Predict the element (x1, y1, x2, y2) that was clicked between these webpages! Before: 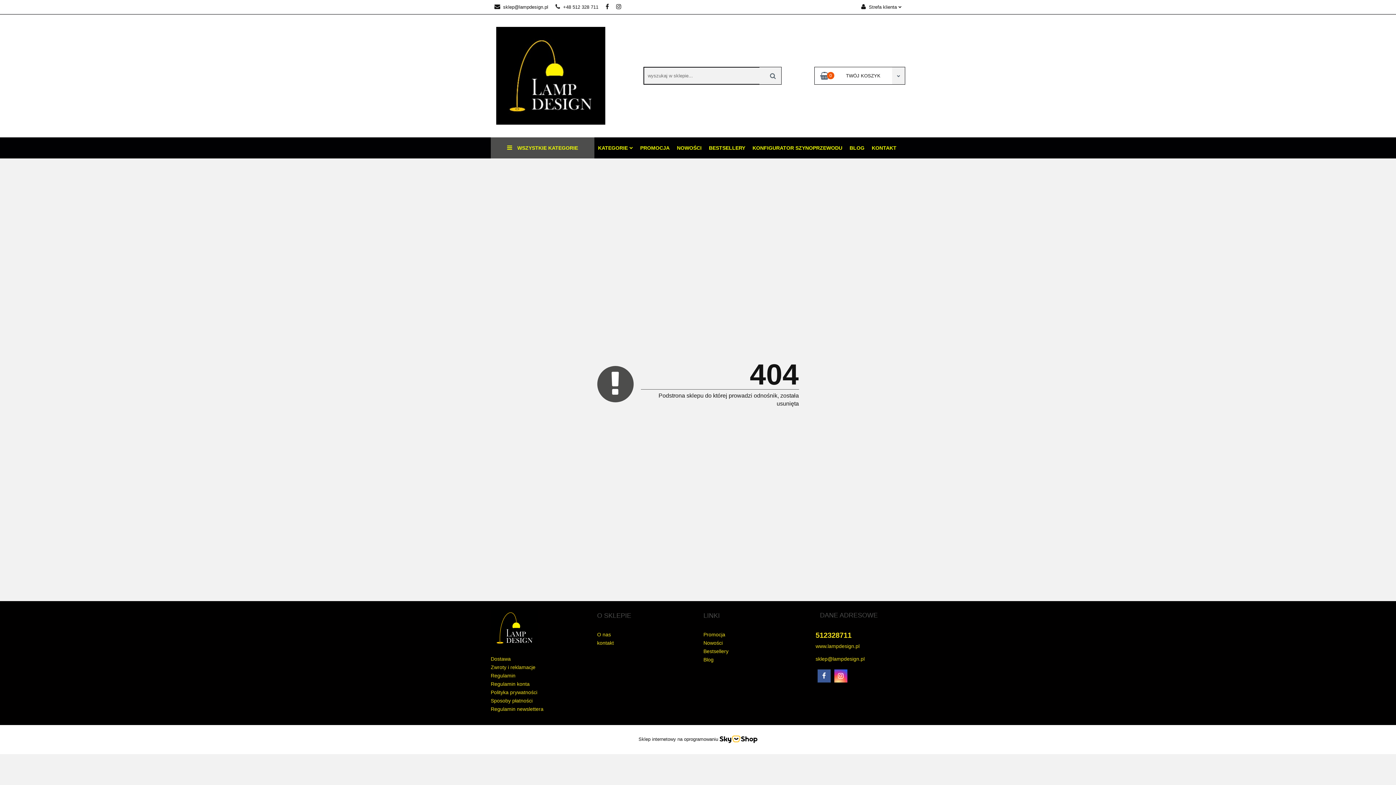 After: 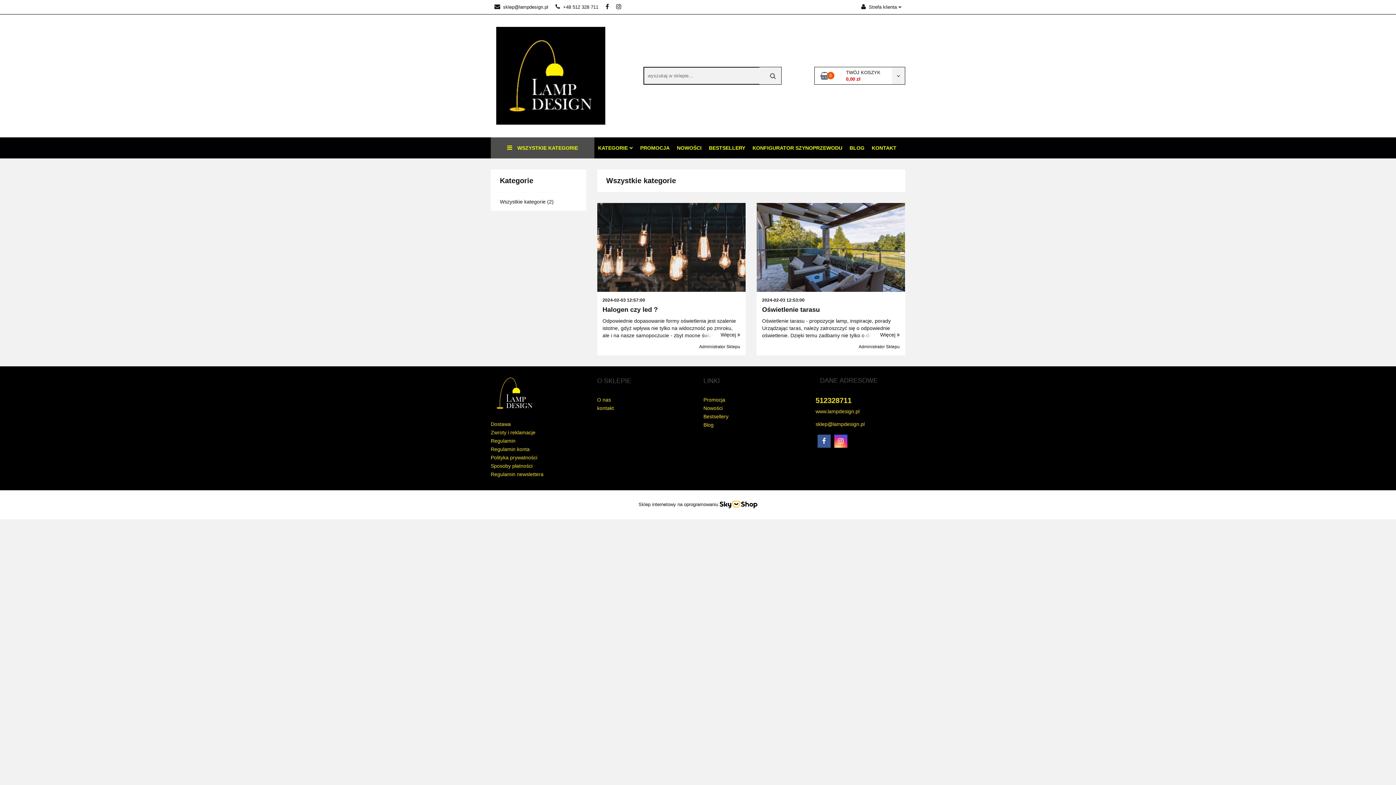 Action: bbox: (846, 137, 868, 158) label: BLOG